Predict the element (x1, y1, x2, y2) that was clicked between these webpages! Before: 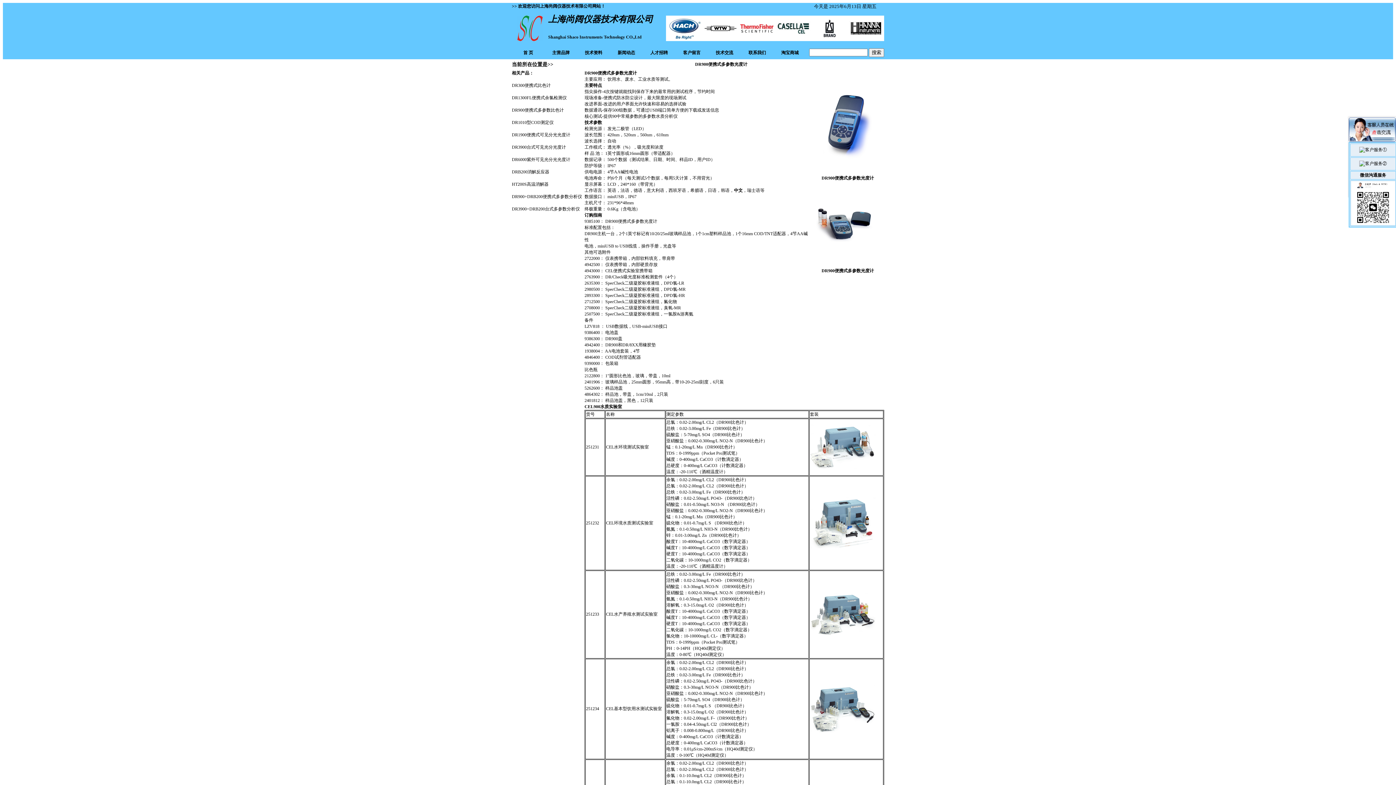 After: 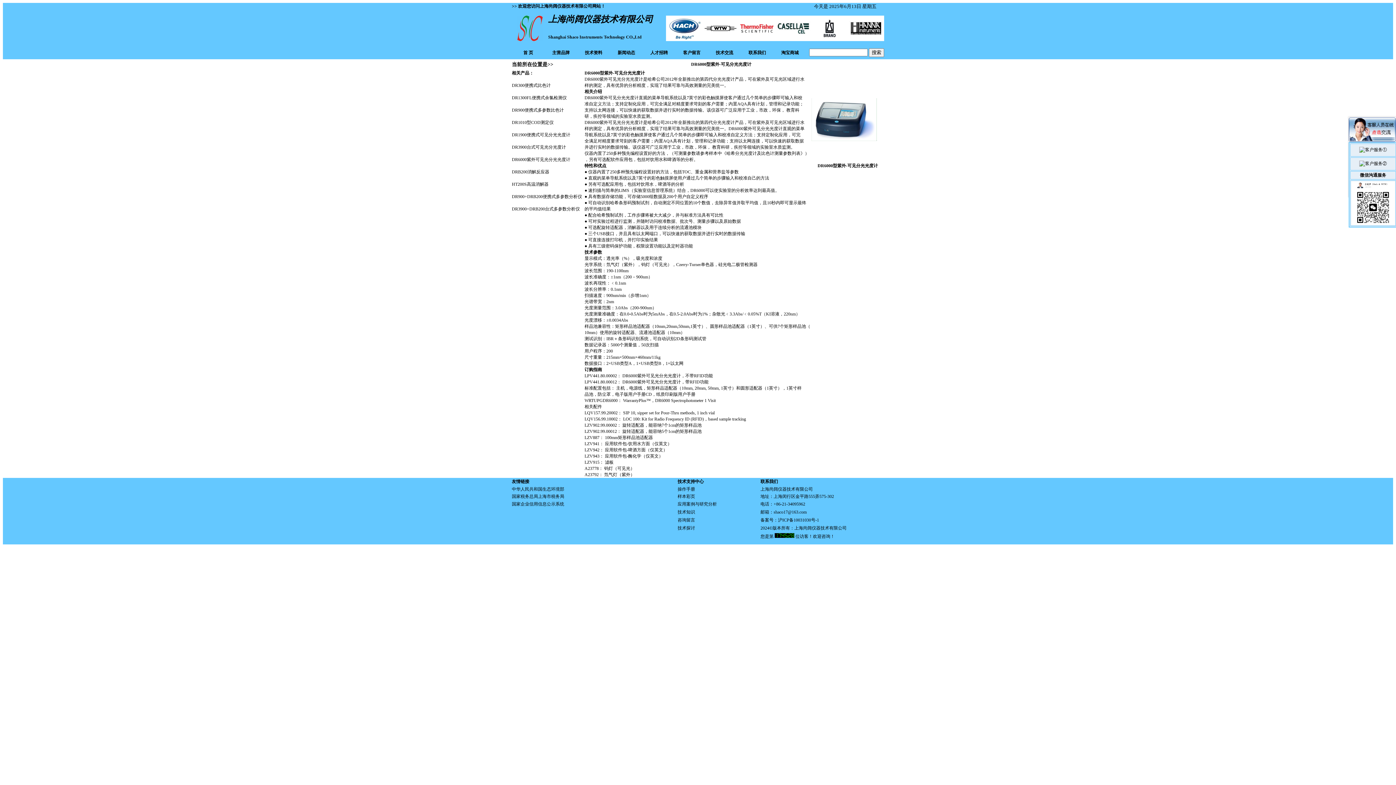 Action: label: DR6000紫外可见光分光光度计 bbox: (512, 157, 570, 162)